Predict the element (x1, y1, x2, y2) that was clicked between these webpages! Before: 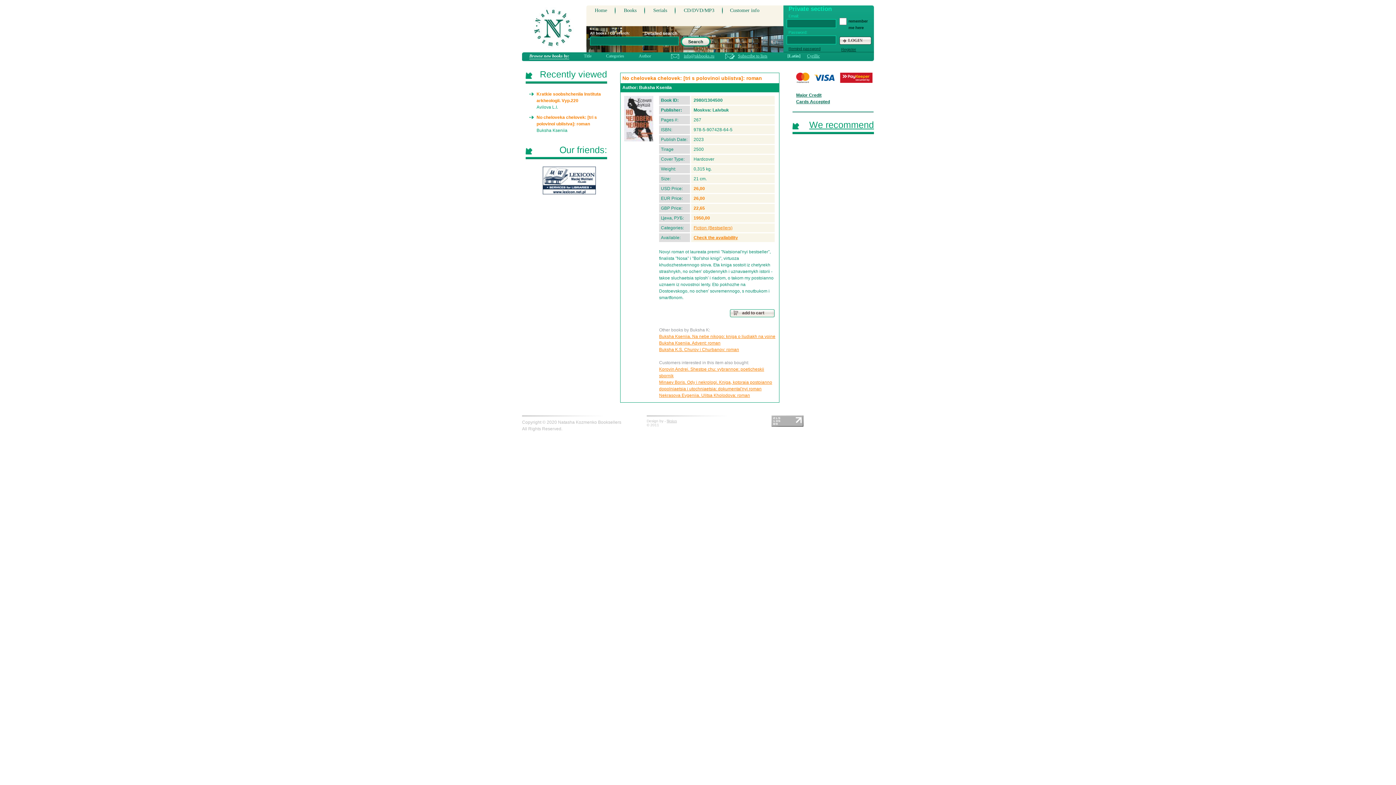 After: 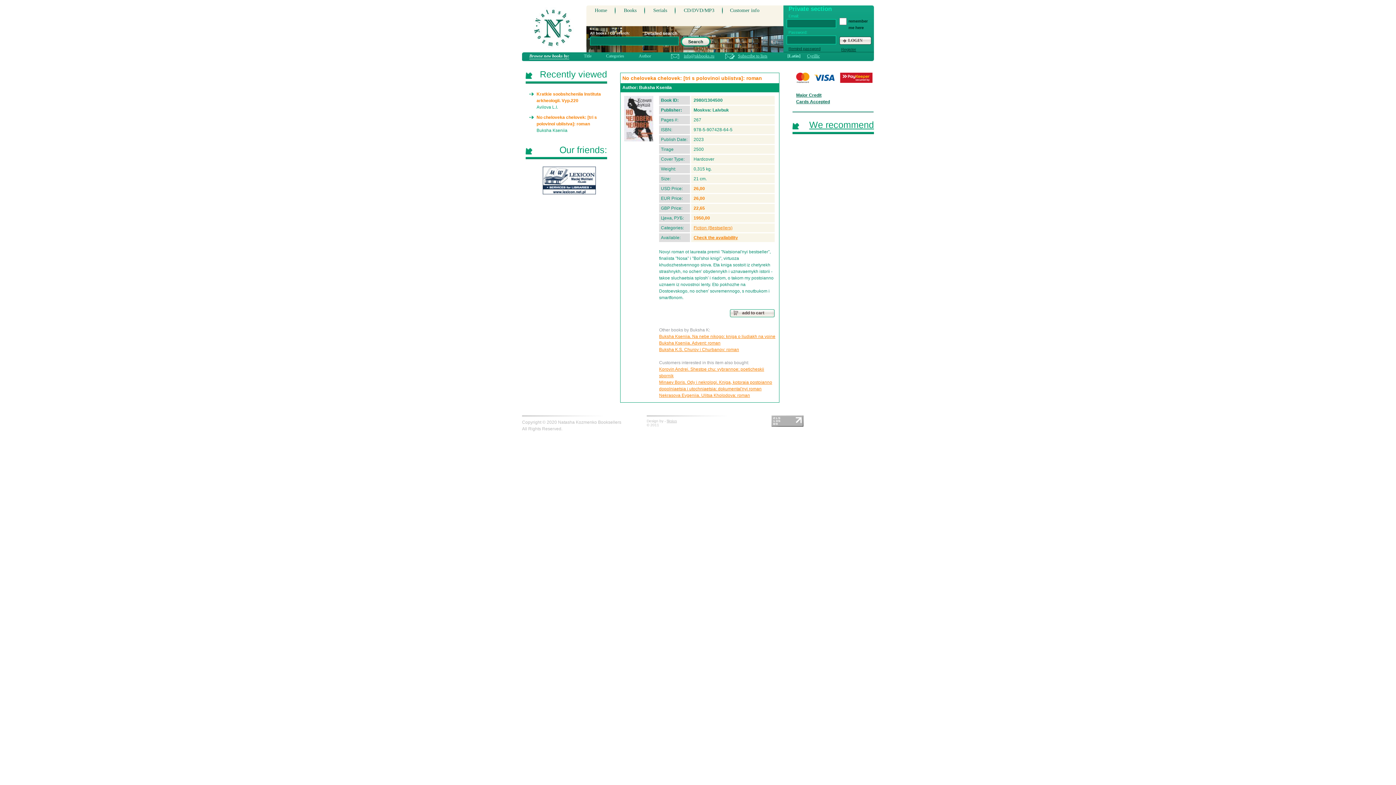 Action: label: Search bbox: (680, 36, 710, 46)